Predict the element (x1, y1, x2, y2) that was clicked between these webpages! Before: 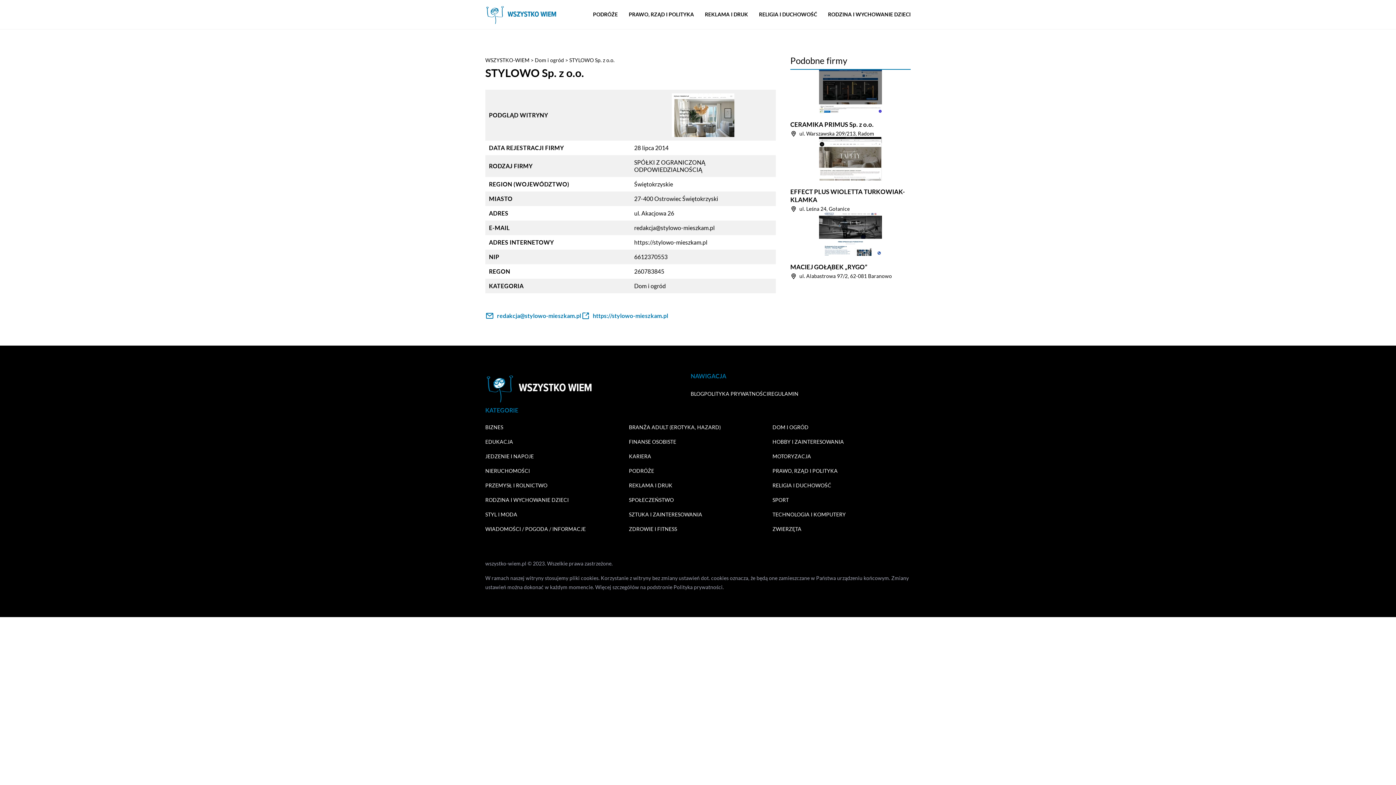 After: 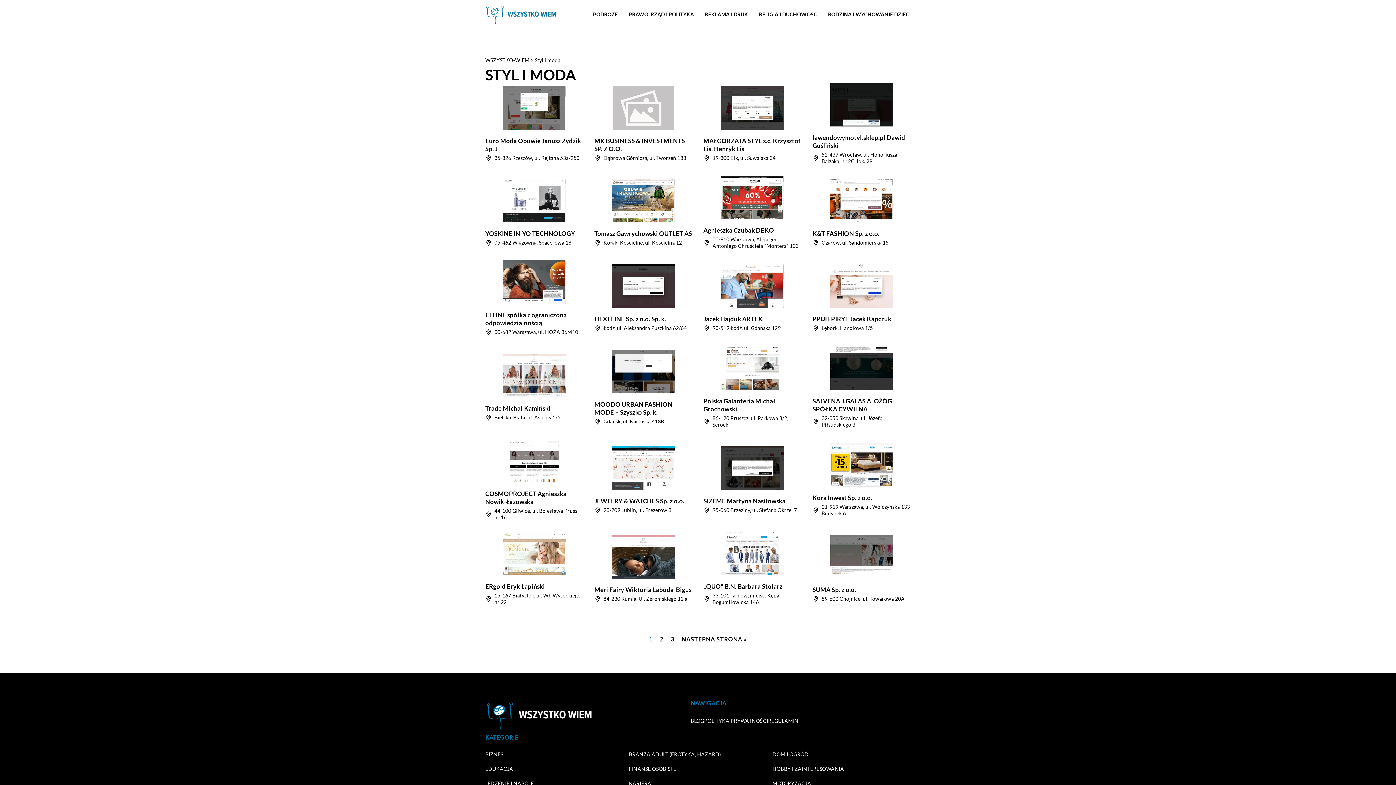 Action: bbox: (485, 510, 517, 519) label: STYL I MODA